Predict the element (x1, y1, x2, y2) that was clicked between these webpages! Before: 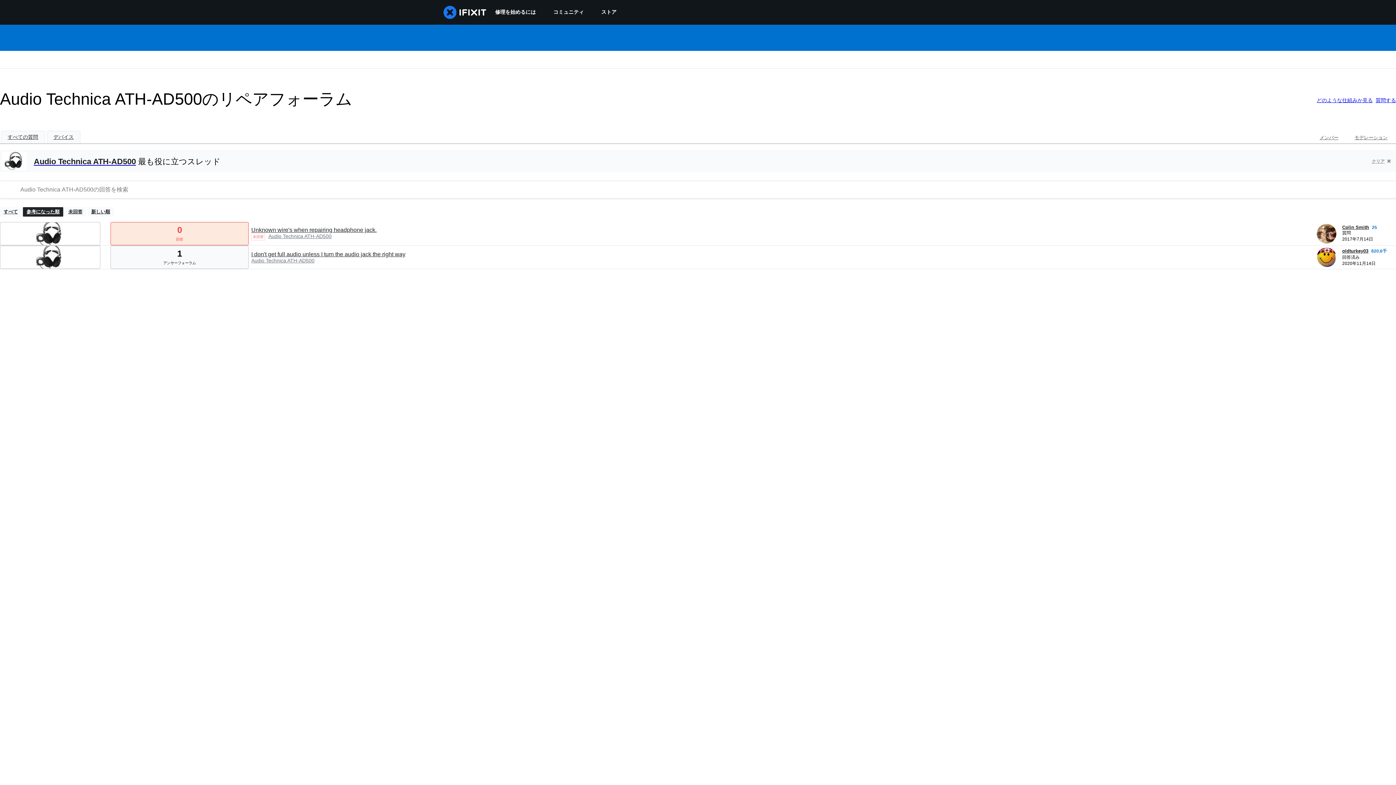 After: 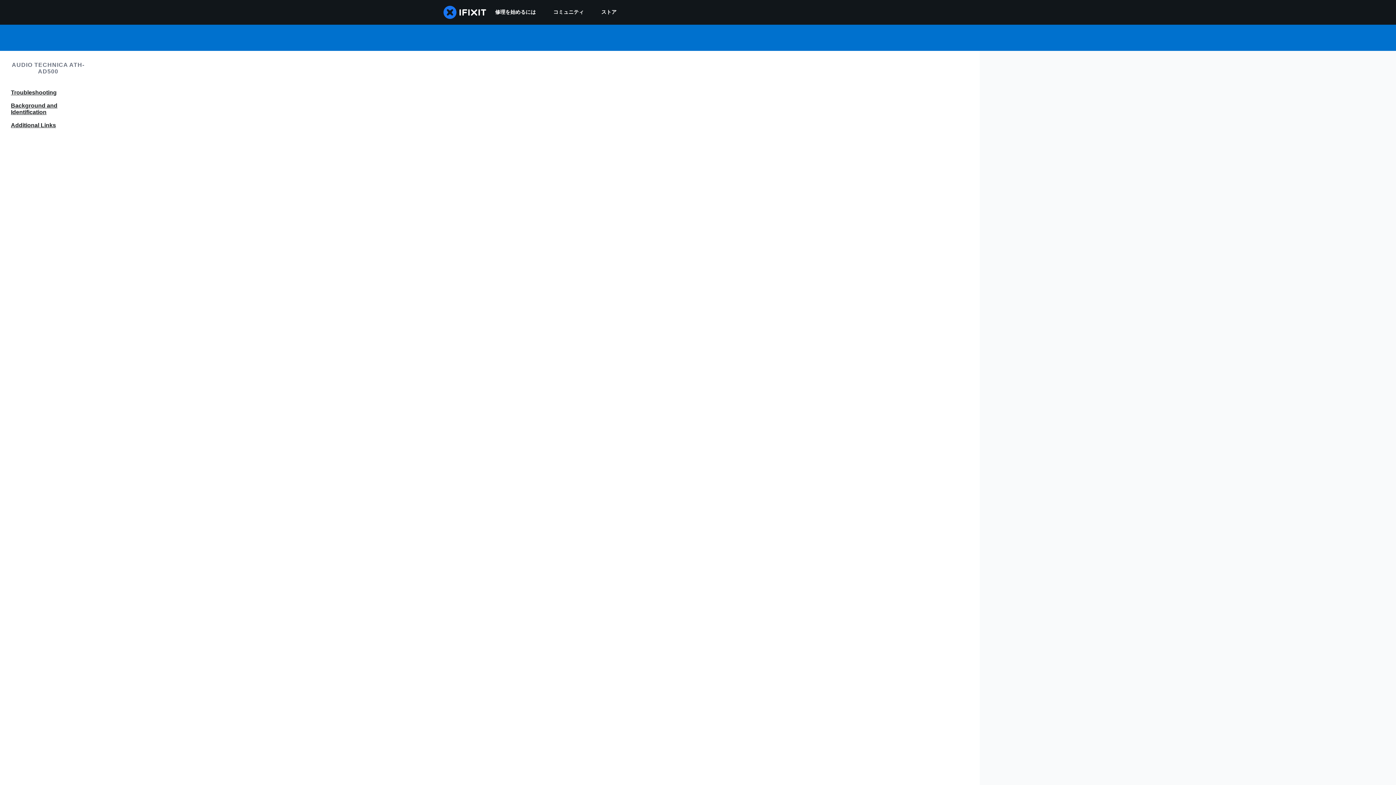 Action: bbox: (0, 157, 28, 163)